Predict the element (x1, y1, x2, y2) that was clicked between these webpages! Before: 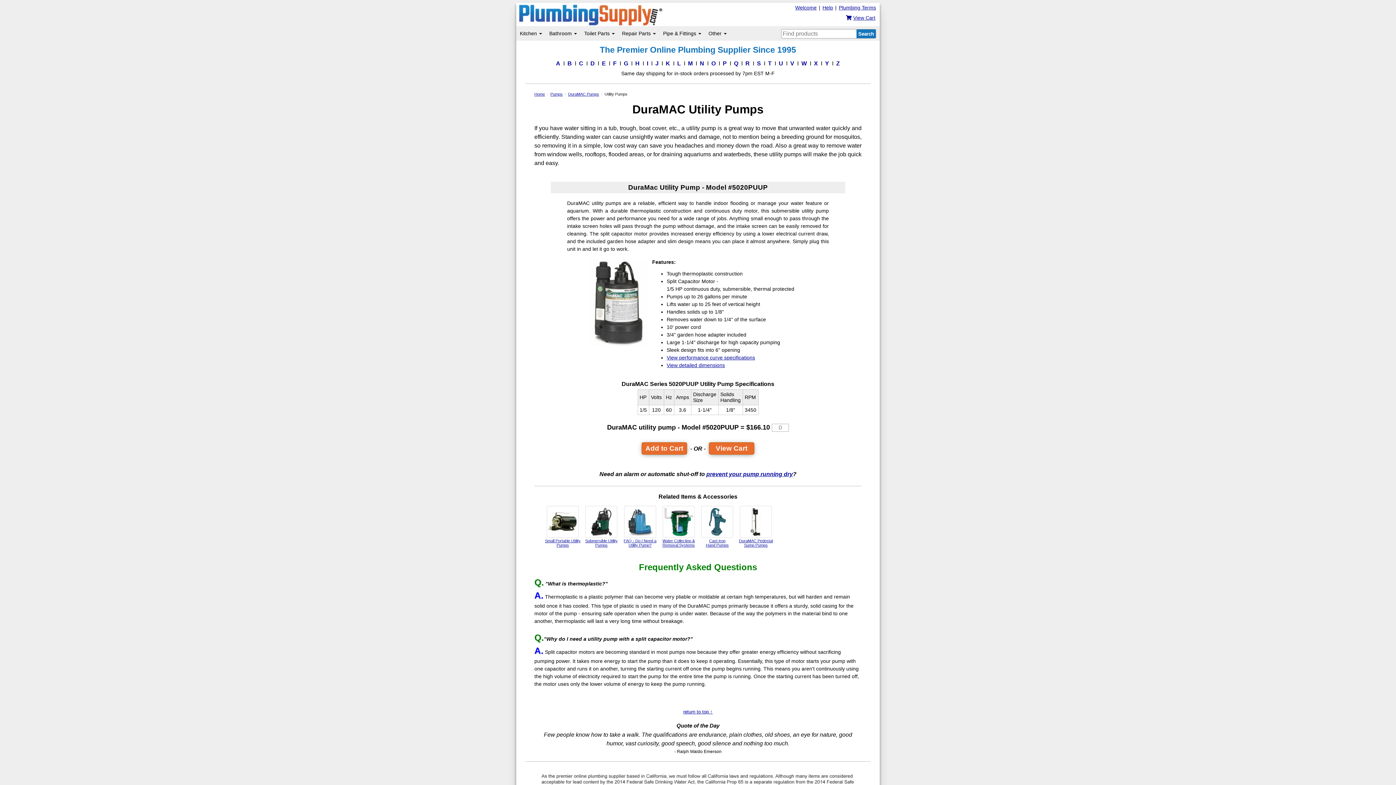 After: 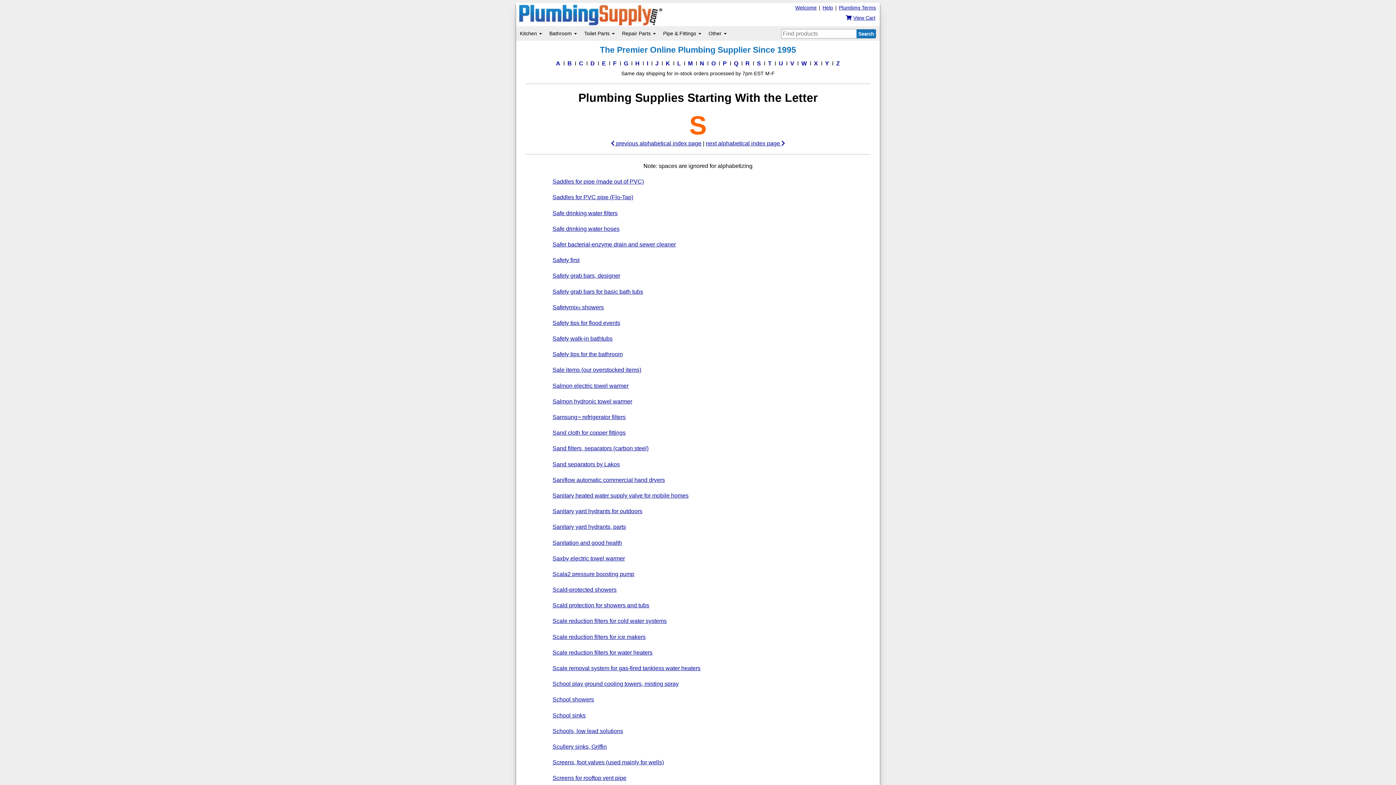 Action: bbox: (757, 59, 762, 68) label: S